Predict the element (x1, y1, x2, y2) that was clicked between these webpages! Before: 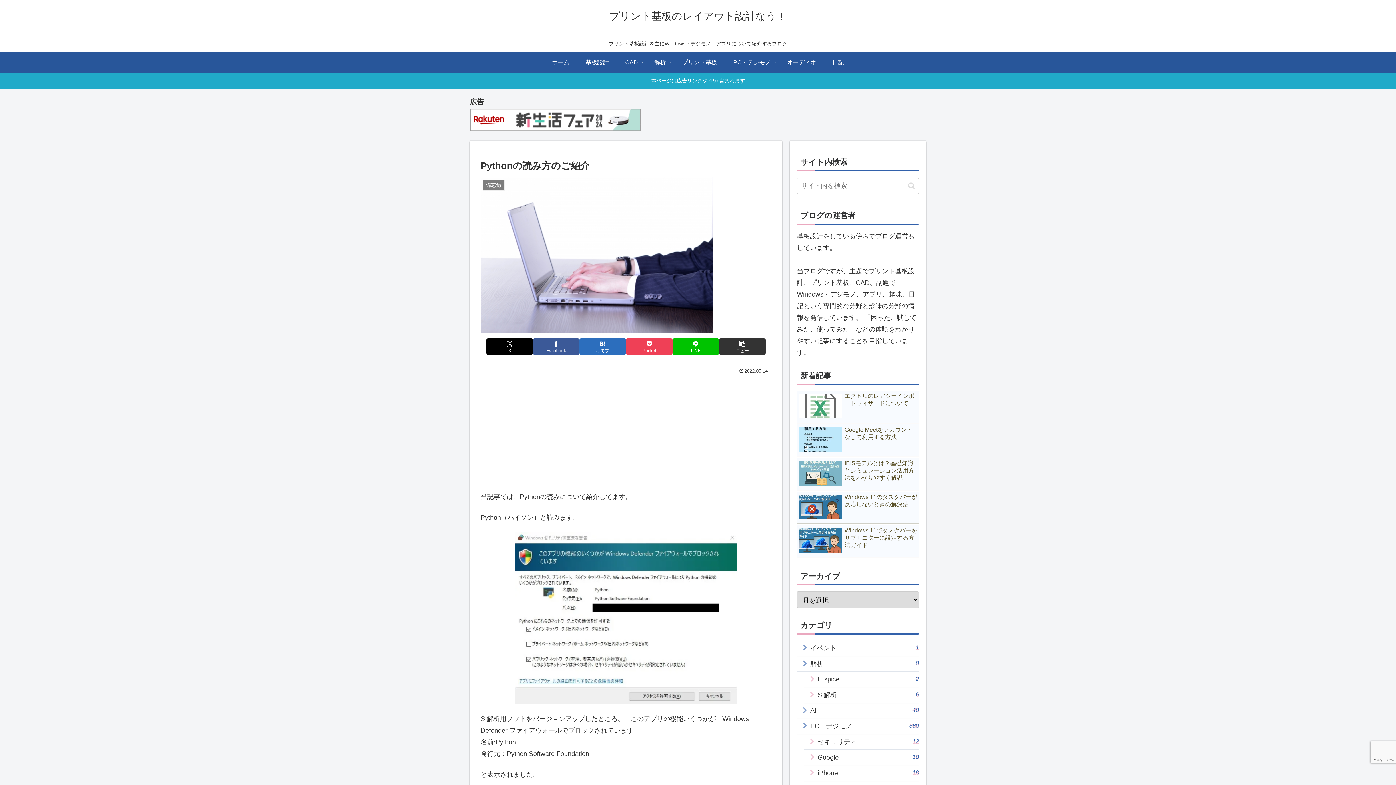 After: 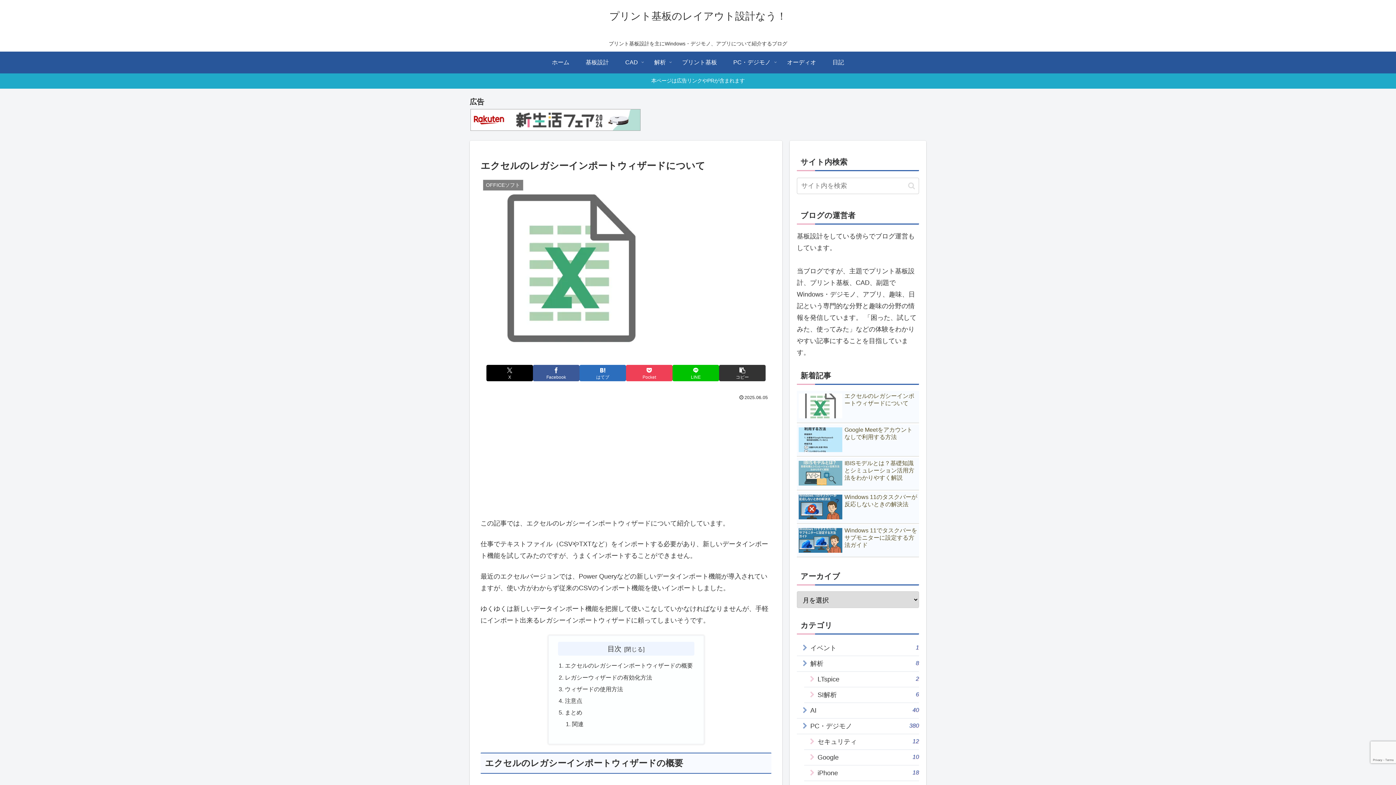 Action: label: エクセルのレガシーインポートウィザードについて bbox: (797, 391, 919, 423)